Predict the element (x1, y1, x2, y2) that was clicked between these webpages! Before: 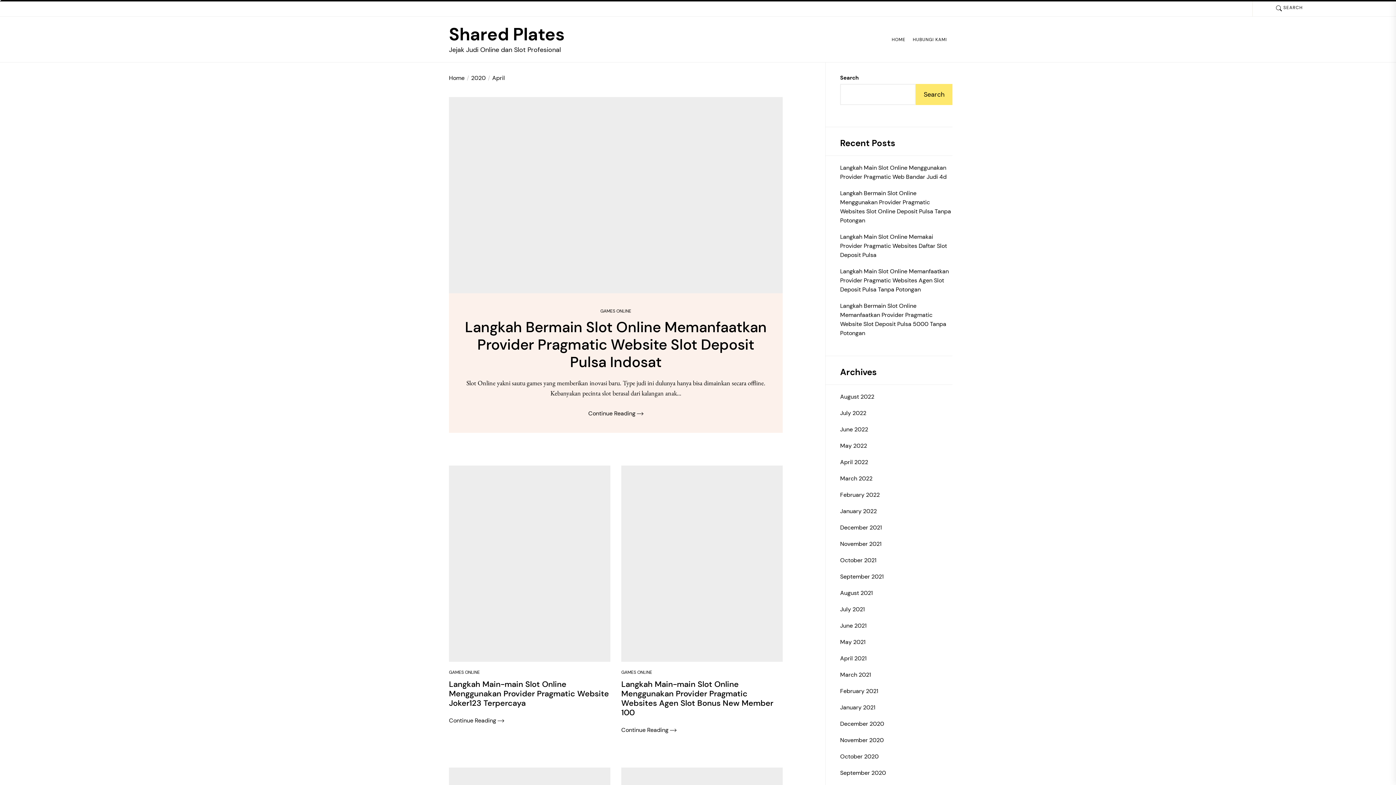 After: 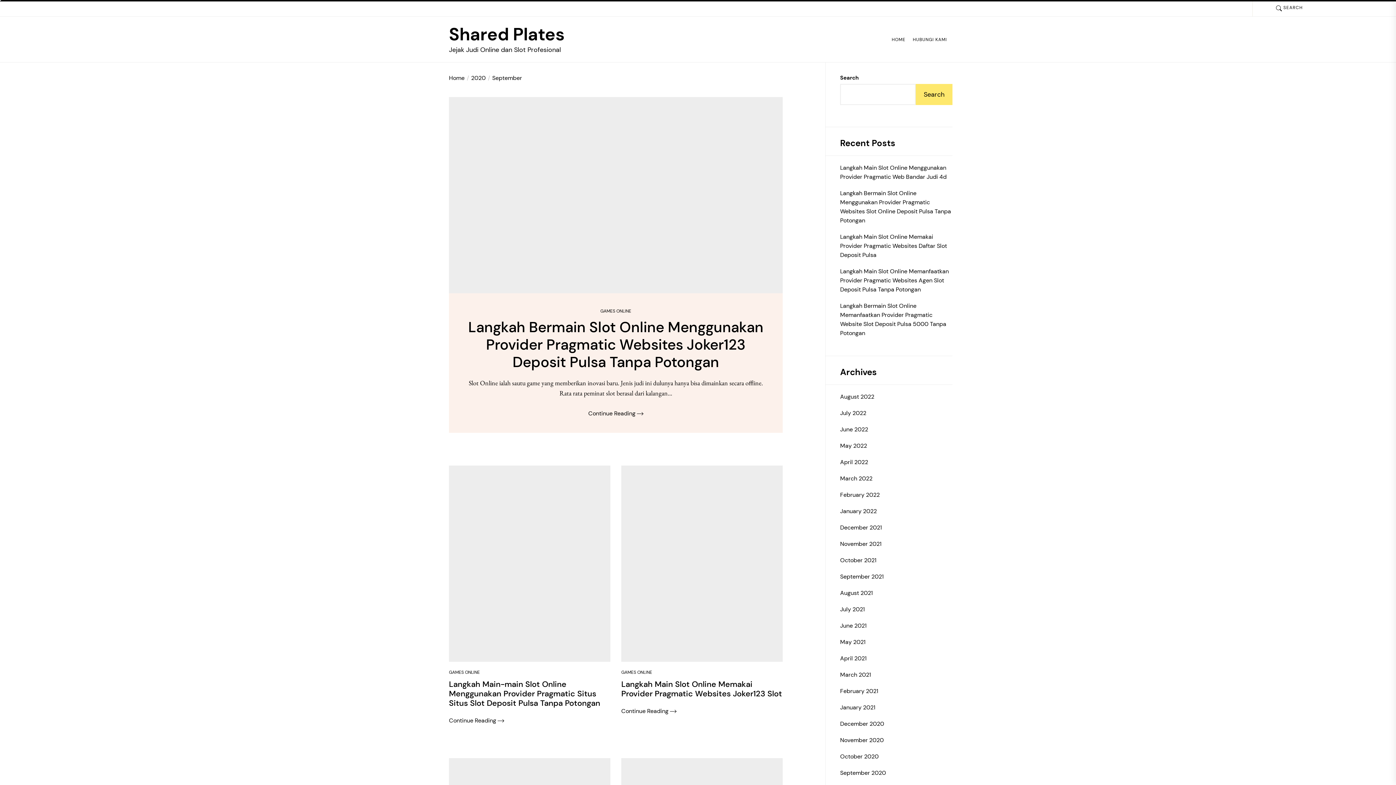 Action: label: September 2020 bbox: (840, 768, 886, 777)